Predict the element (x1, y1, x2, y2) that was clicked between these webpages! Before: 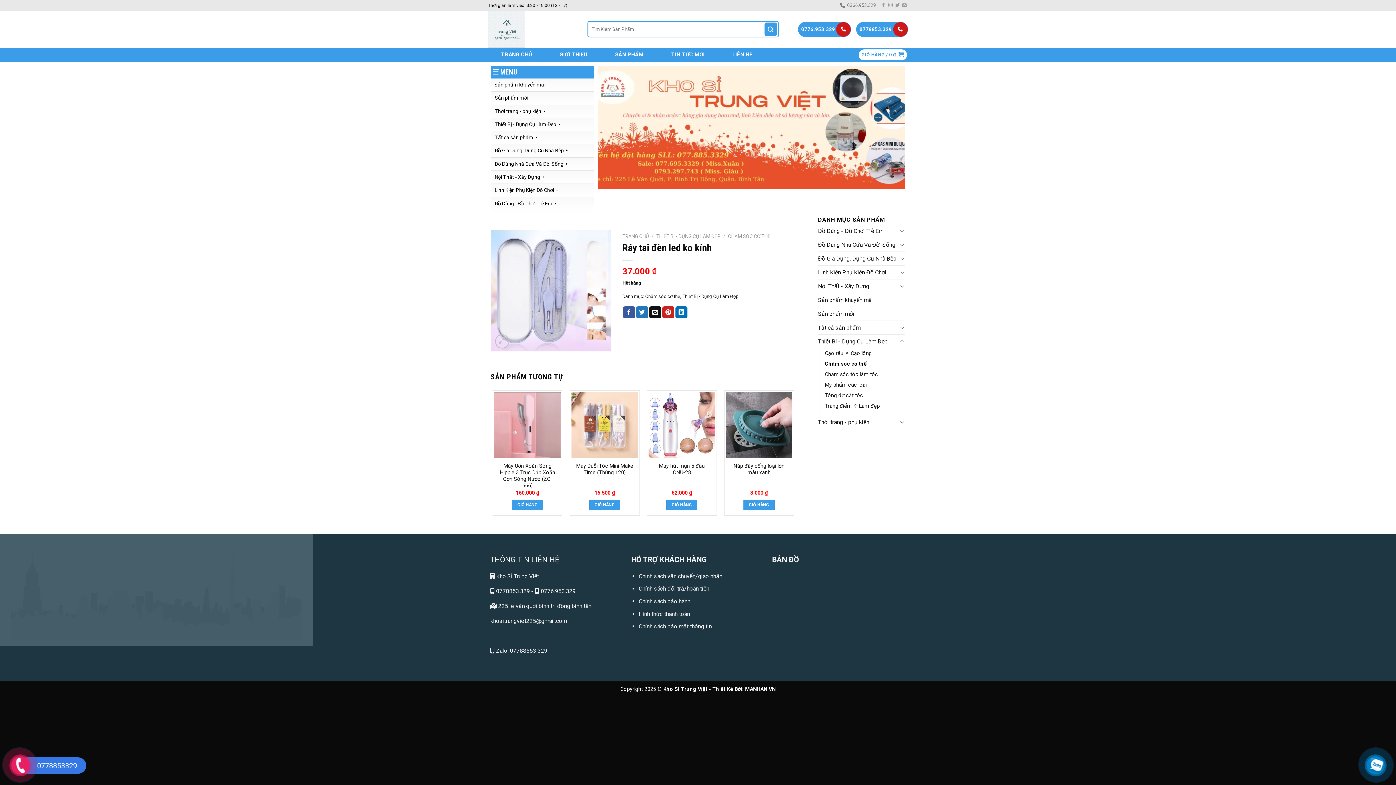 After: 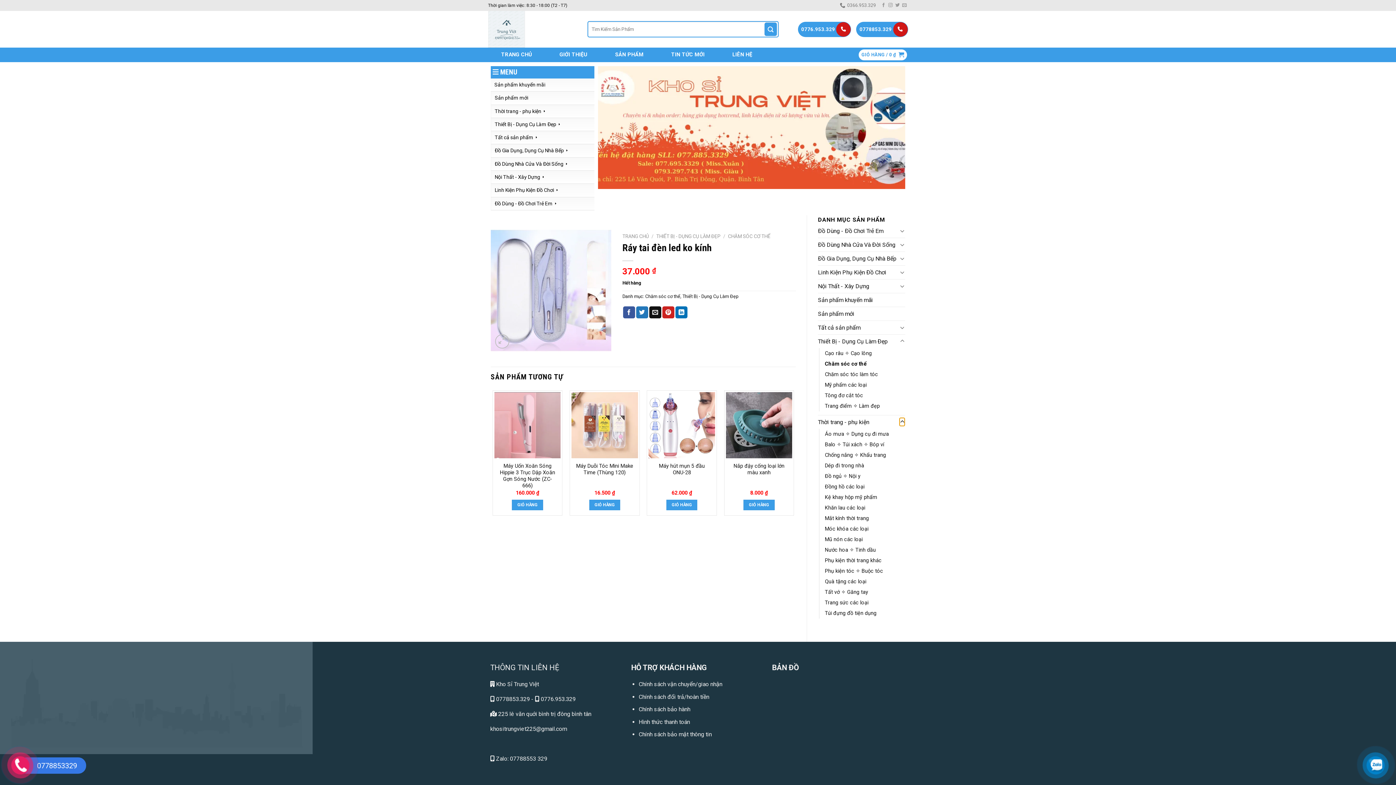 Action: label: Chuyển đổi bbox: (899, 417, 905, 426)